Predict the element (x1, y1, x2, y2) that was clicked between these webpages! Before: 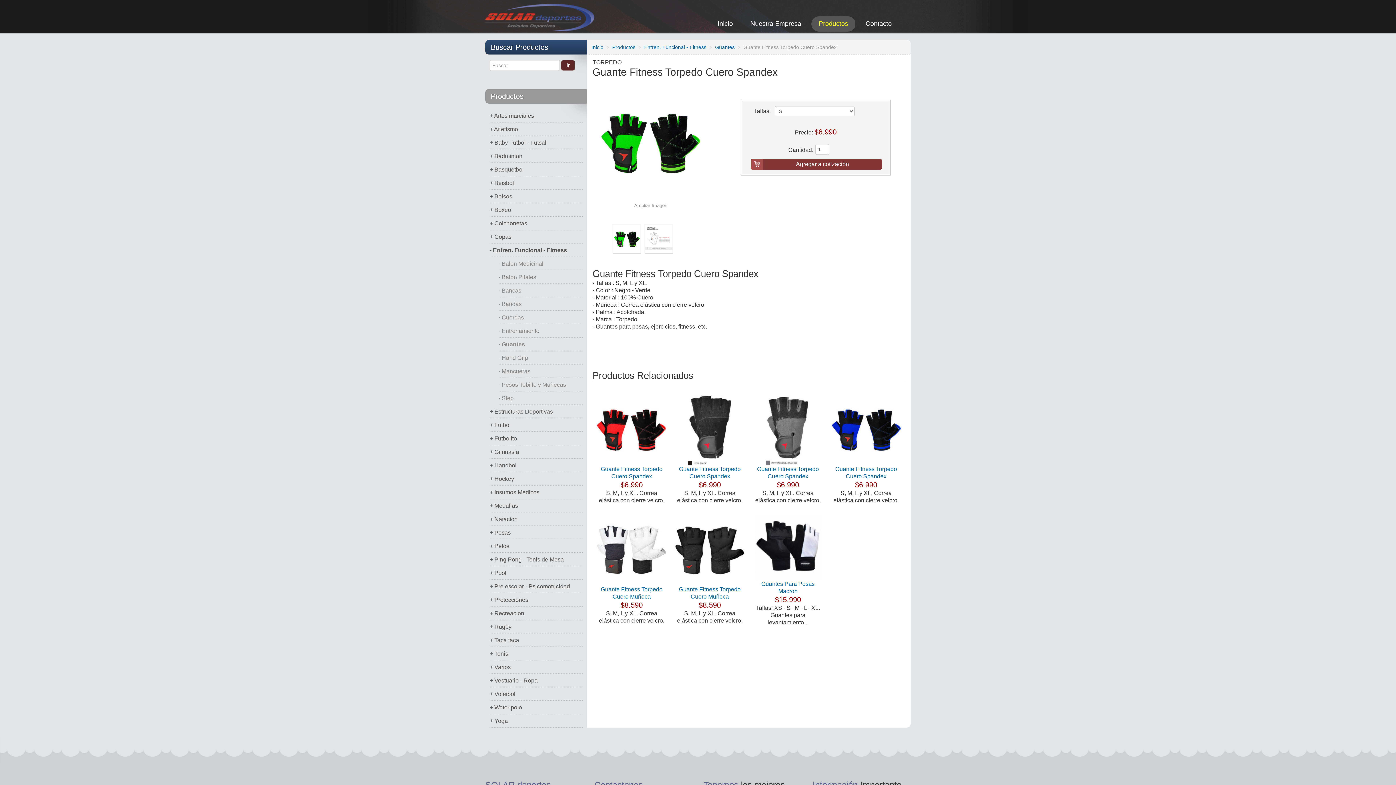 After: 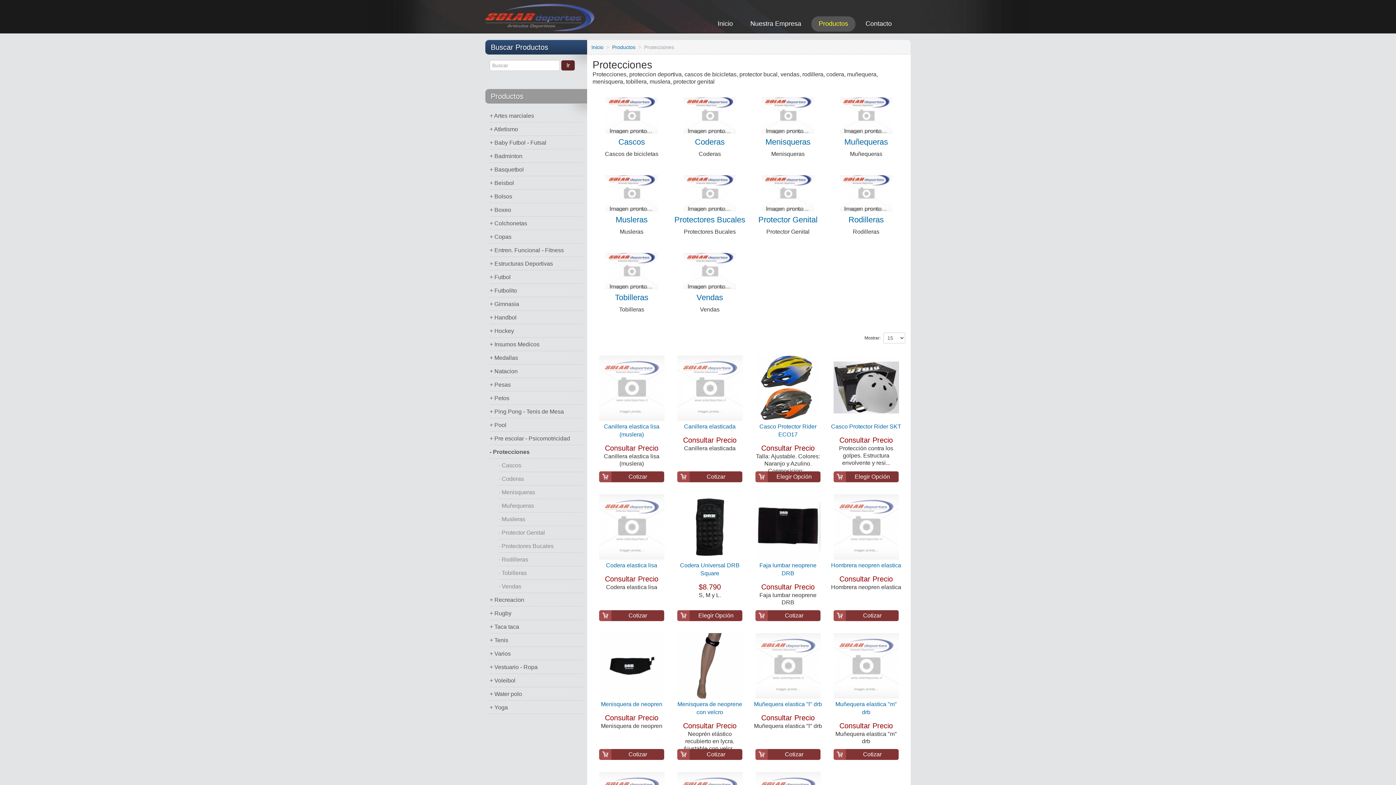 Action: label: + Protecciones bbox: (489, 593, 582, 606)